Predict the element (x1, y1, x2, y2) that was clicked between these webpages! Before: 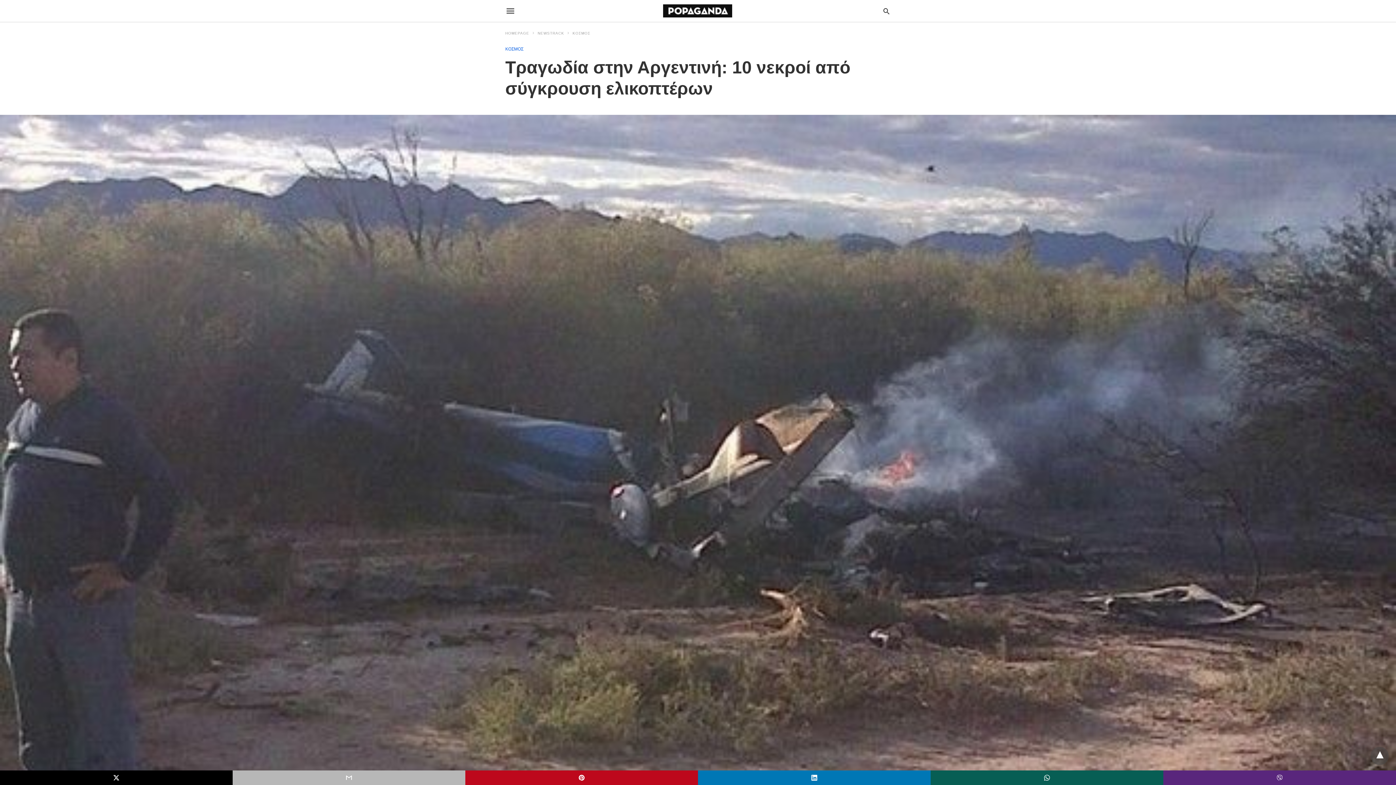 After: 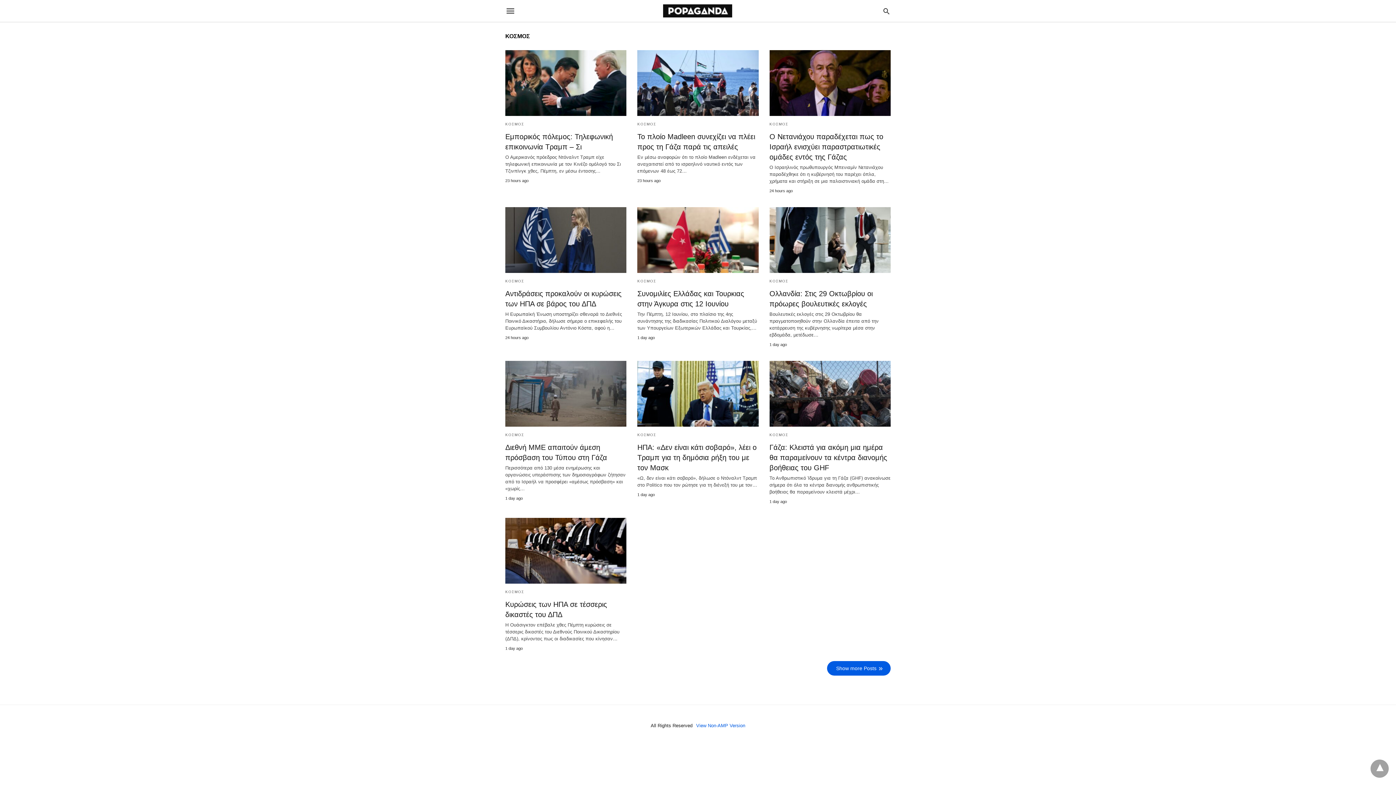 Action: label: ΚΟΣΜΟΣ bbox: (572, 31, 590, 35)